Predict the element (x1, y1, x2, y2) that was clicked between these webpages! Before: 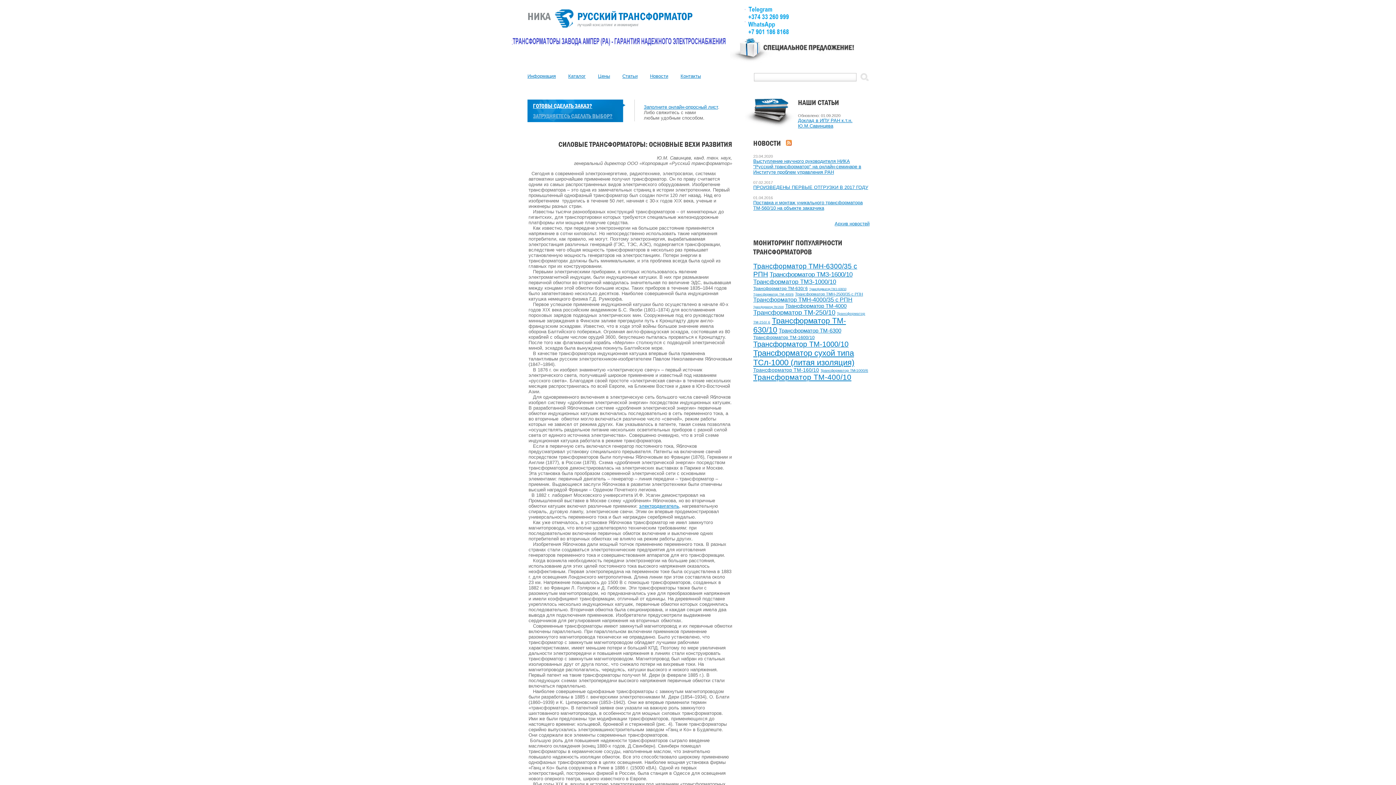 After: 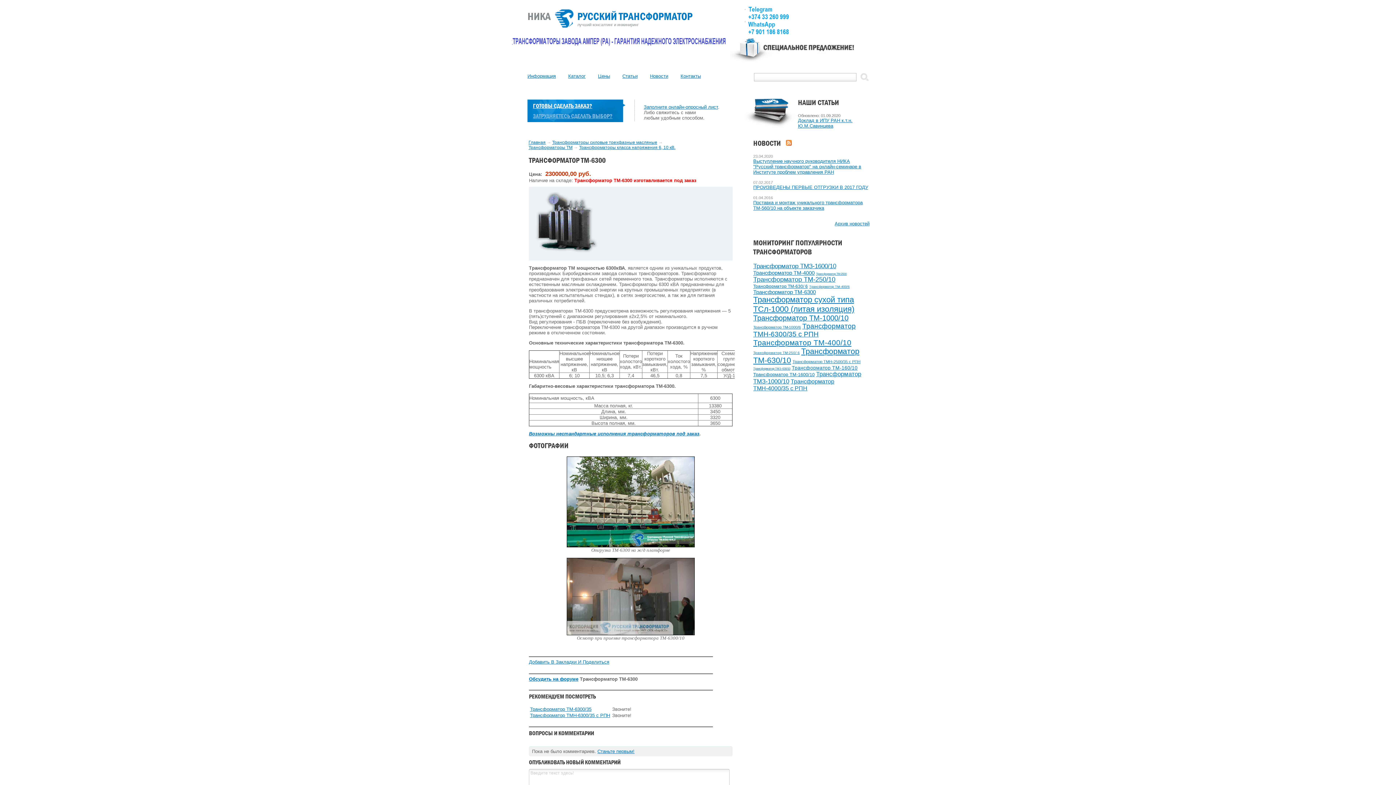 Action: label: Трансформатор TM-6300 bbox: (778, 327, 841, 333)